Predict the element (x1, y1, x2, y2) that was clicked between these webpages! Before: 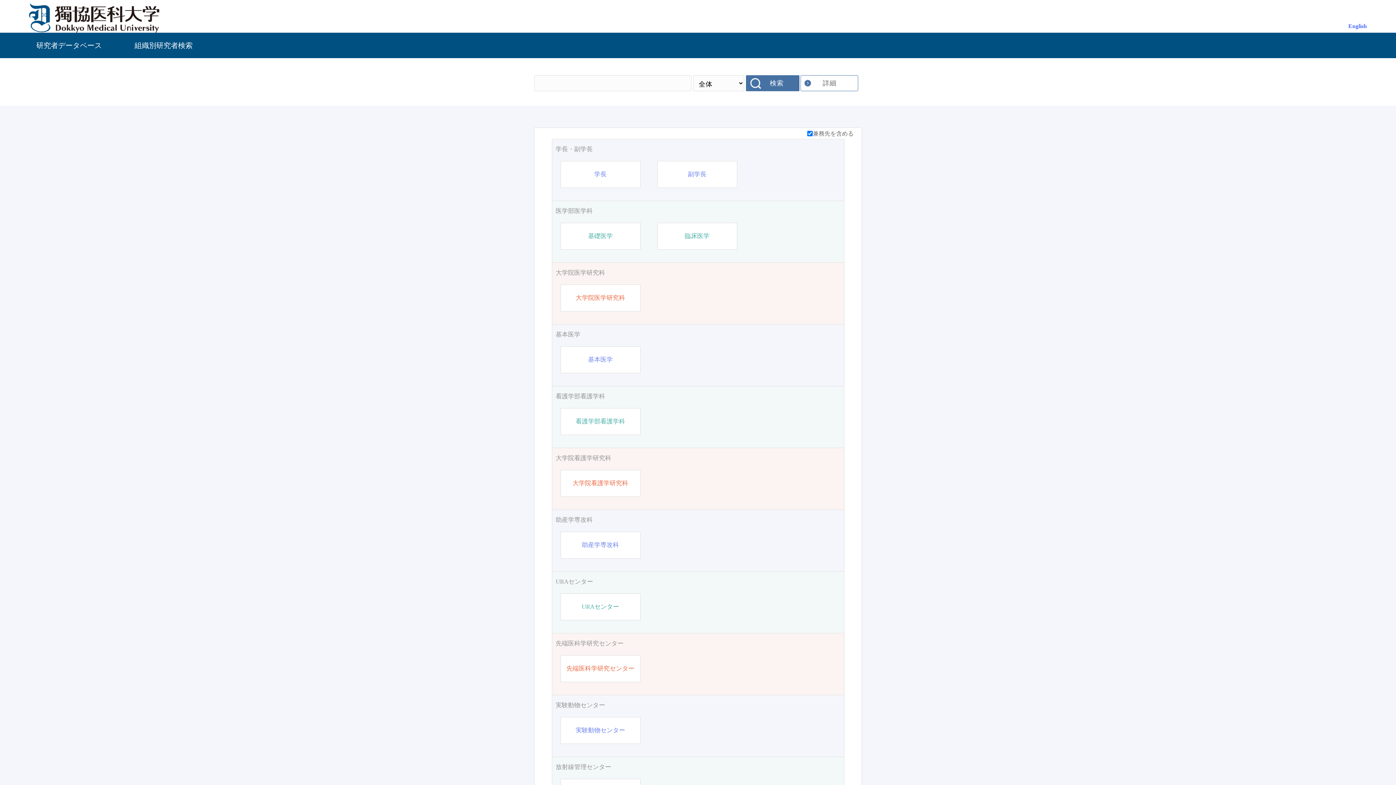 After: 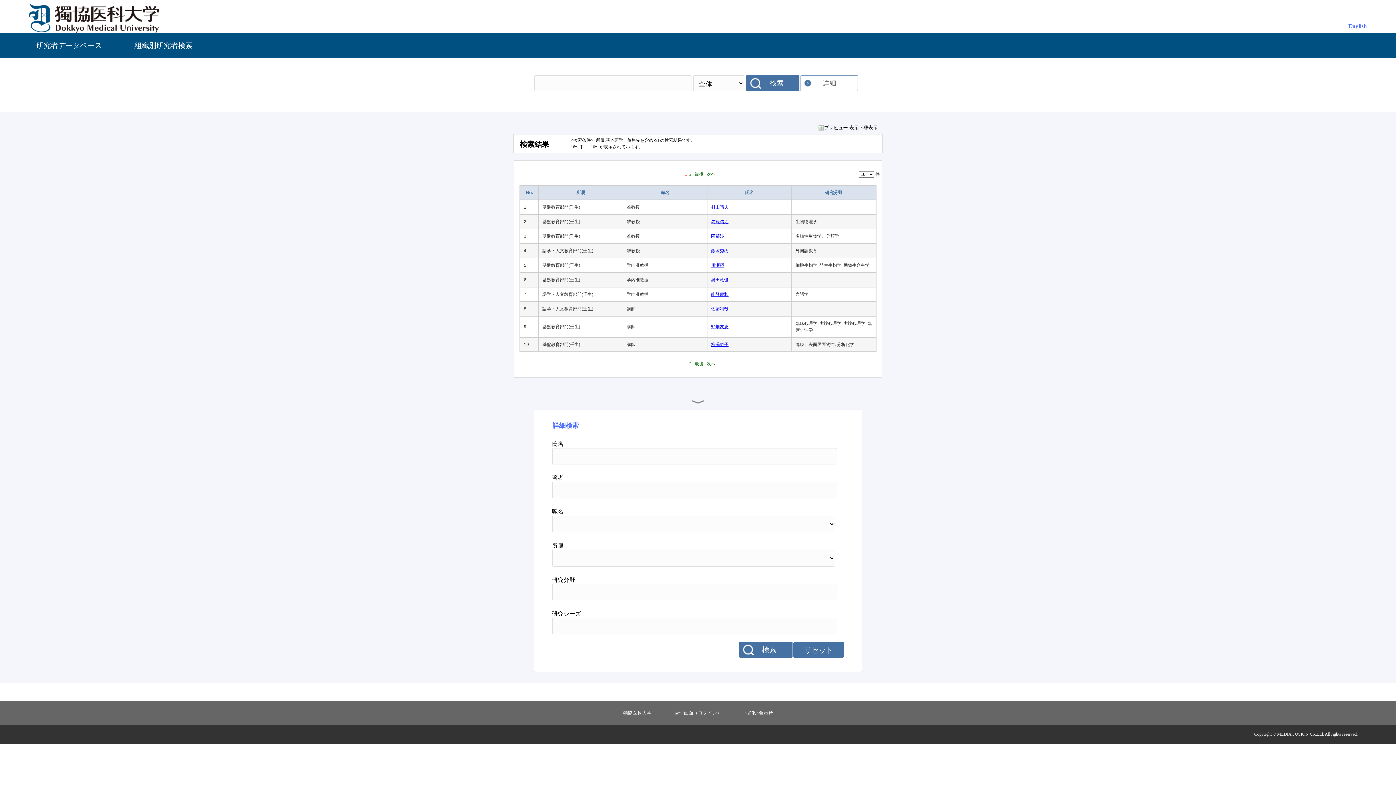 Action: bbox: (555, 330, 840, 339) label: 基本医学